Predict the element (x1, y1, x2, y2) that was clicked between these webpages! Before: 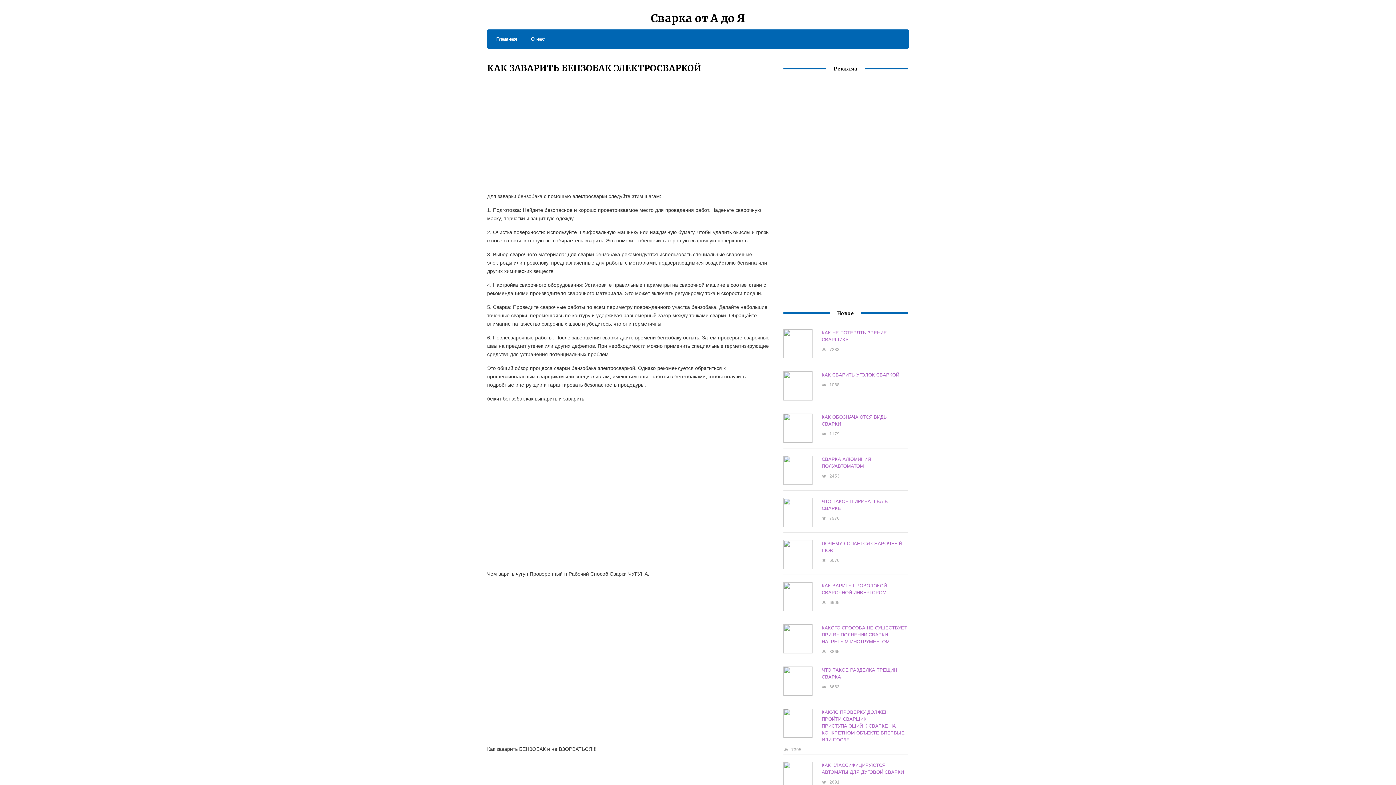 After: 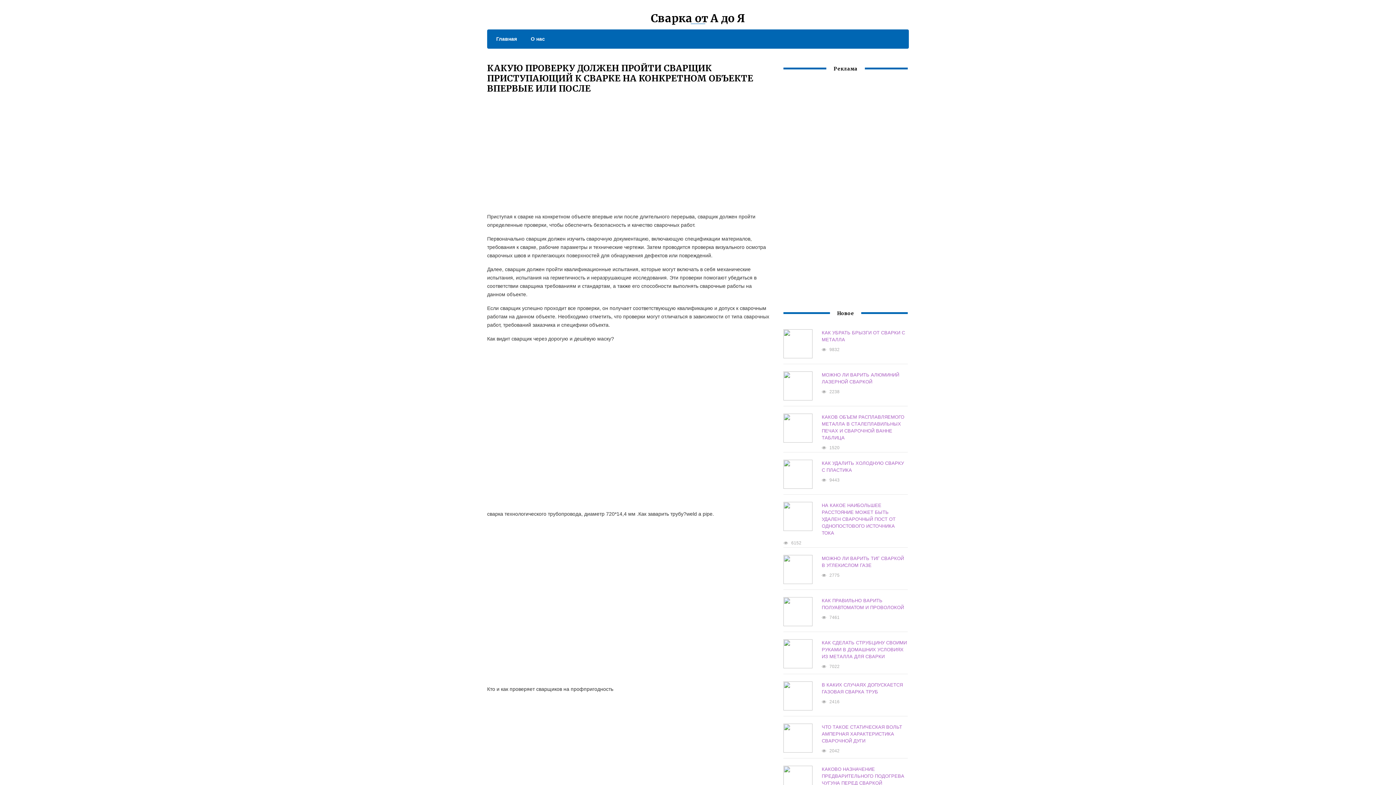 Action: label: КАКУЮ ПРОВЕРКУ ДОЛЖЕН ПРОЙТИ СВАРЩИК ПРИСТУПАЮЩИЙ К СВАРКЕ НА КОНКРЕТНОМ ОБЪЕКТЕ ВПЕРВЫЕ ИЛИ ПОСЛЕ bbox: (821, 709, 904, 743)